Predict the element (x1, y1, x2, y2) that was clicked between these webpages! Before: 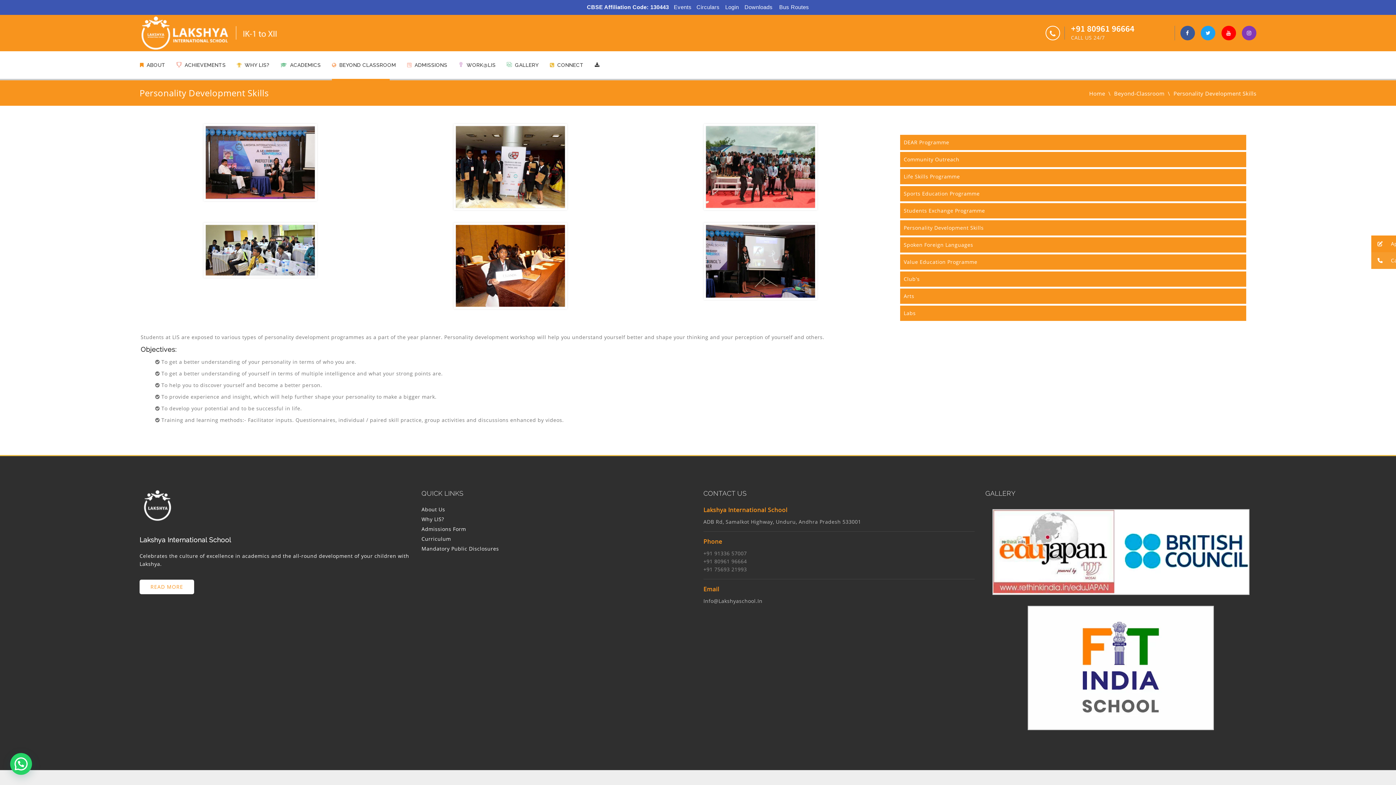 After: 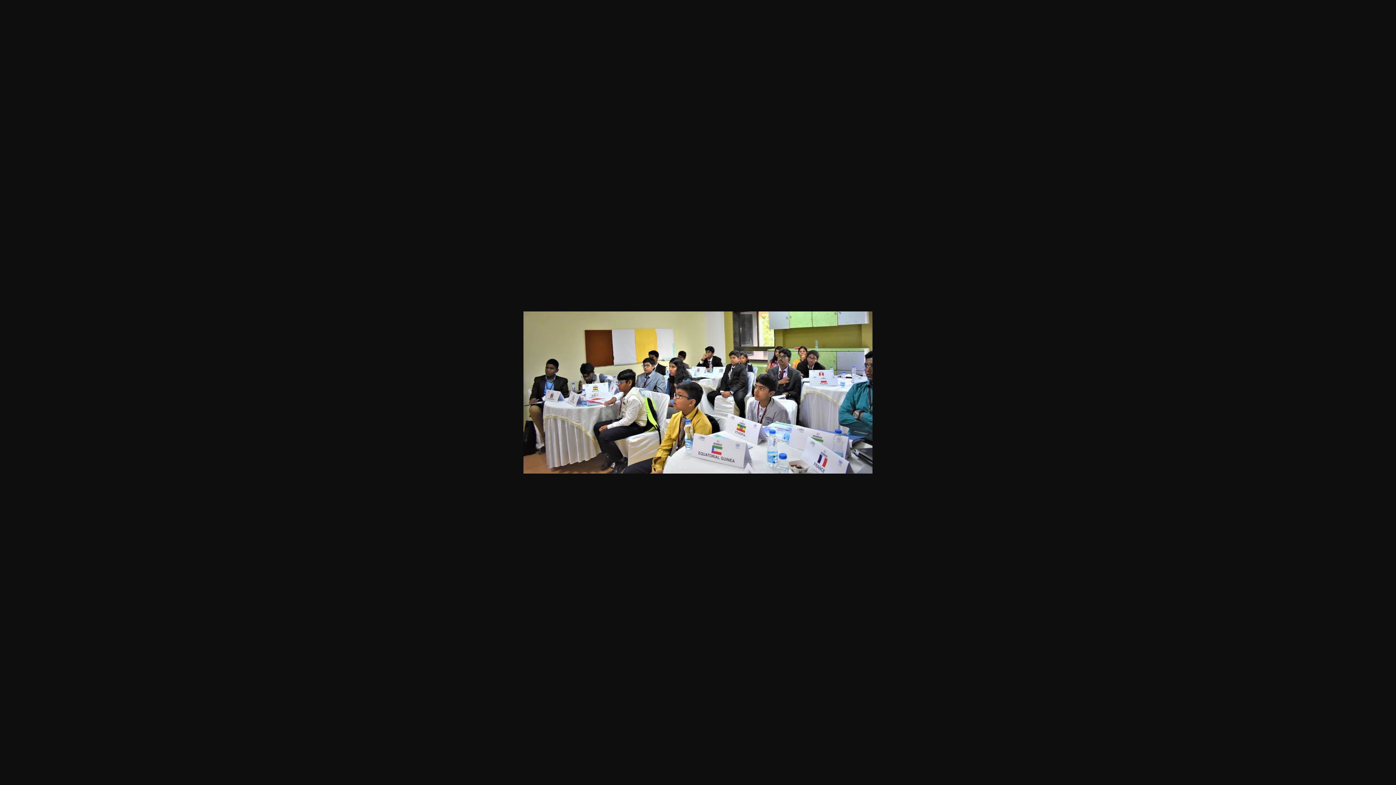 Action: bbox: (203, 222, 317, 277)